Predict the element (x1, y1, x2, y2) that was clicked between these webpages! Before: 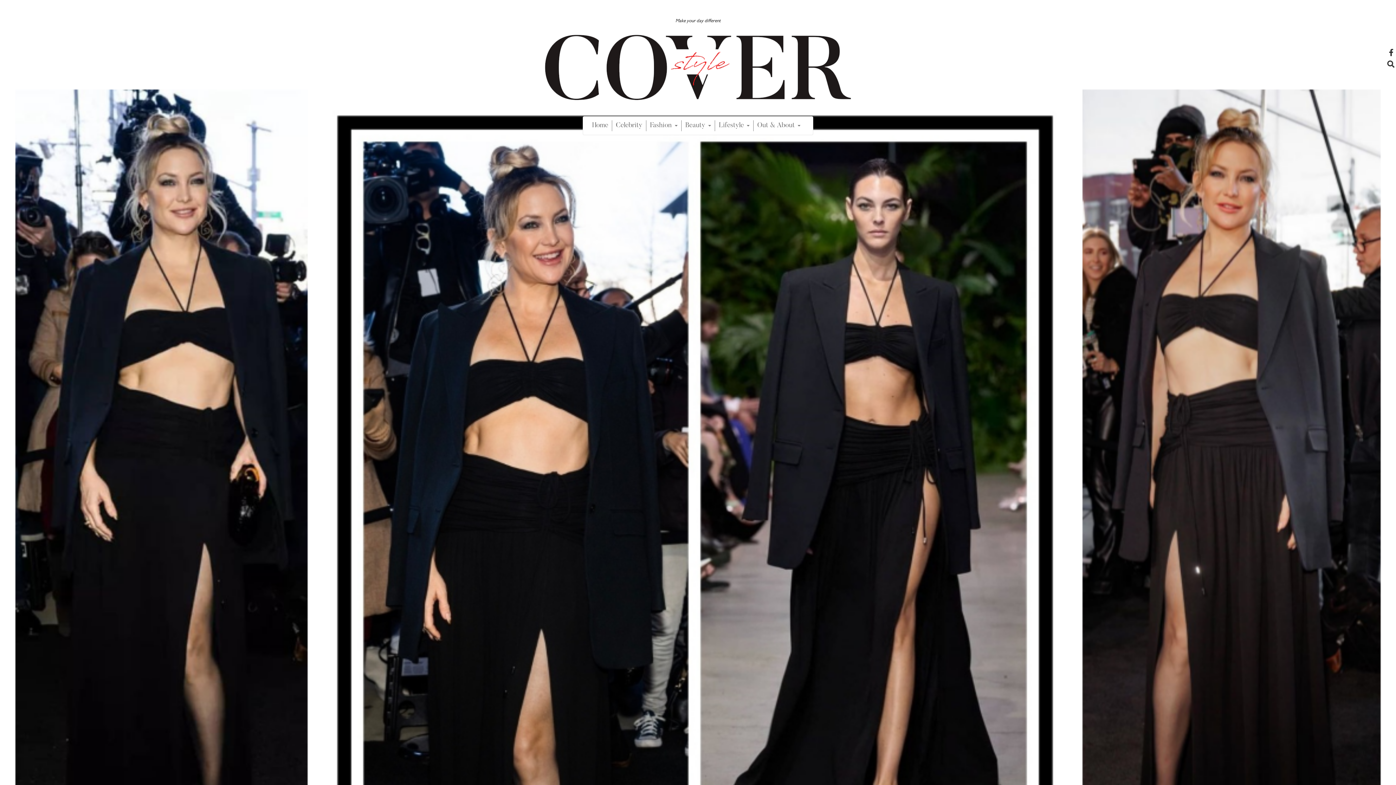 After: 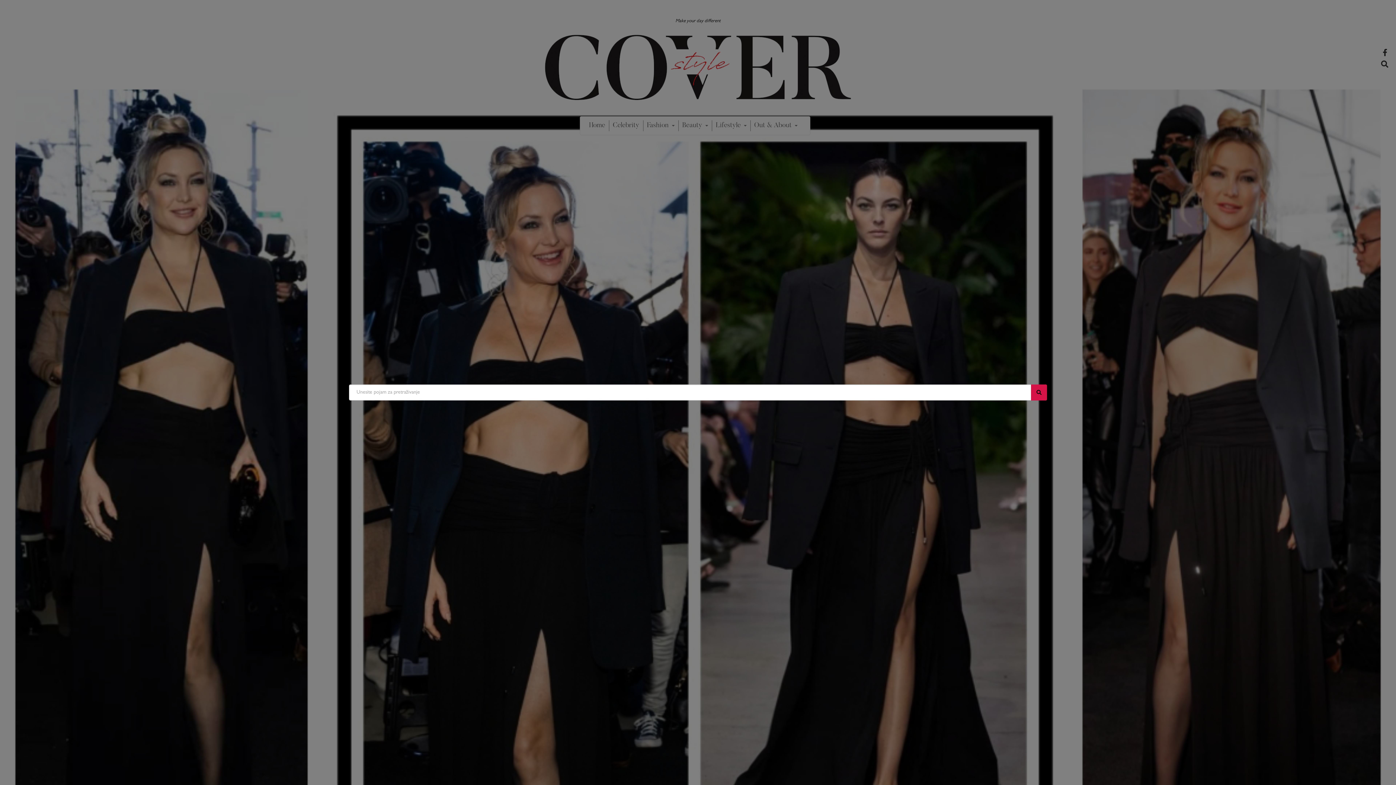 Action: bbox: (1387, 58, 1394, 69)